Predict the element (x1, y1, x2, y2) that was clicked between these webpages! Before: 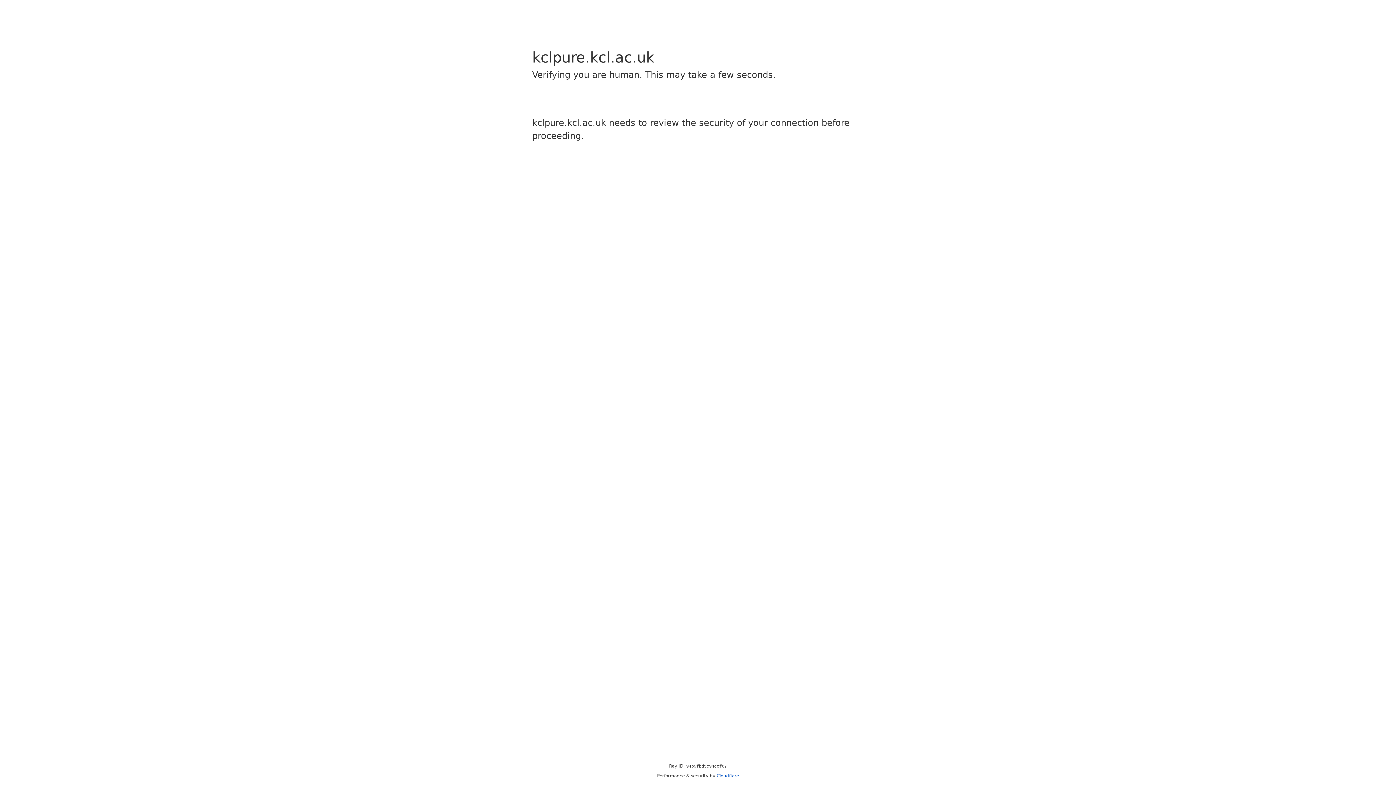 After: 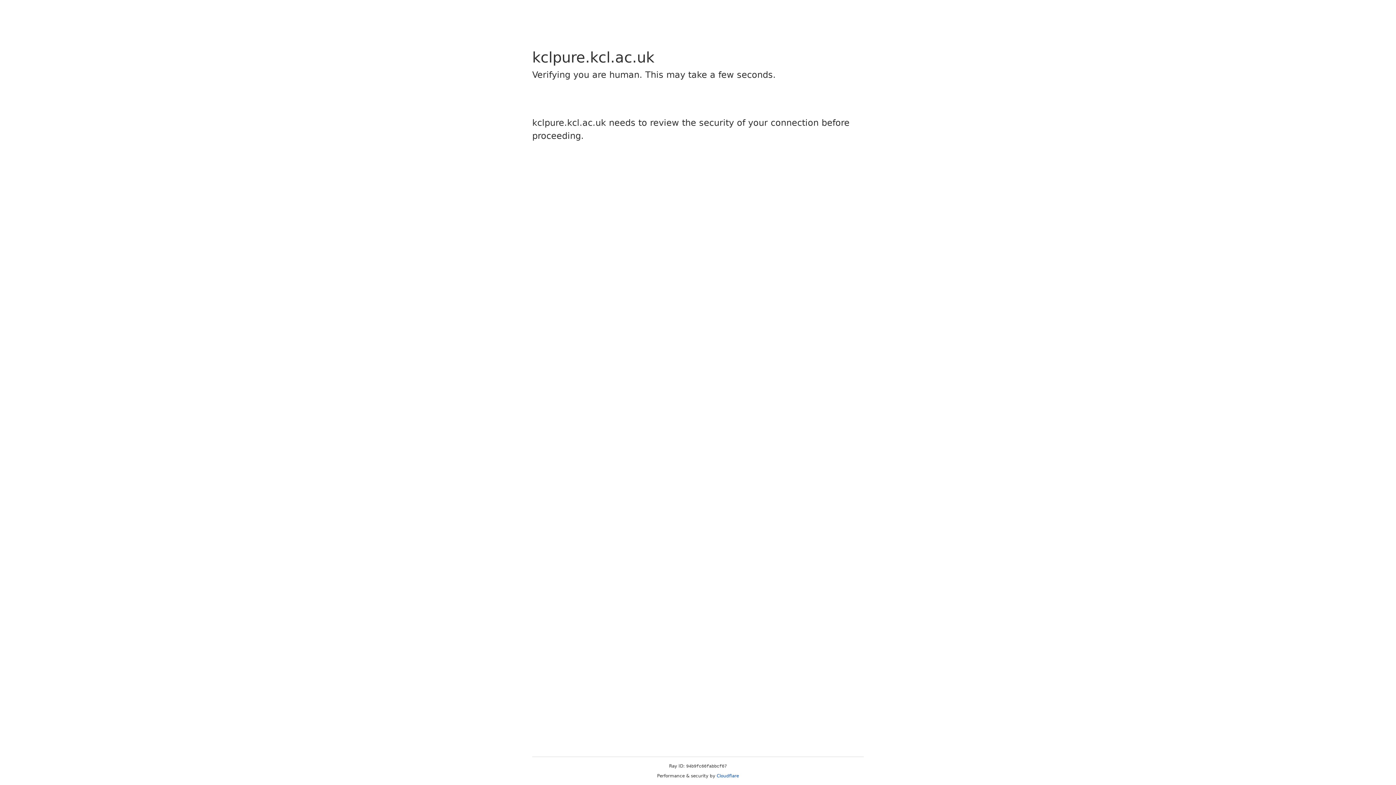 Action: bbox: (716, 773, 739, 778) label: Cloudflare